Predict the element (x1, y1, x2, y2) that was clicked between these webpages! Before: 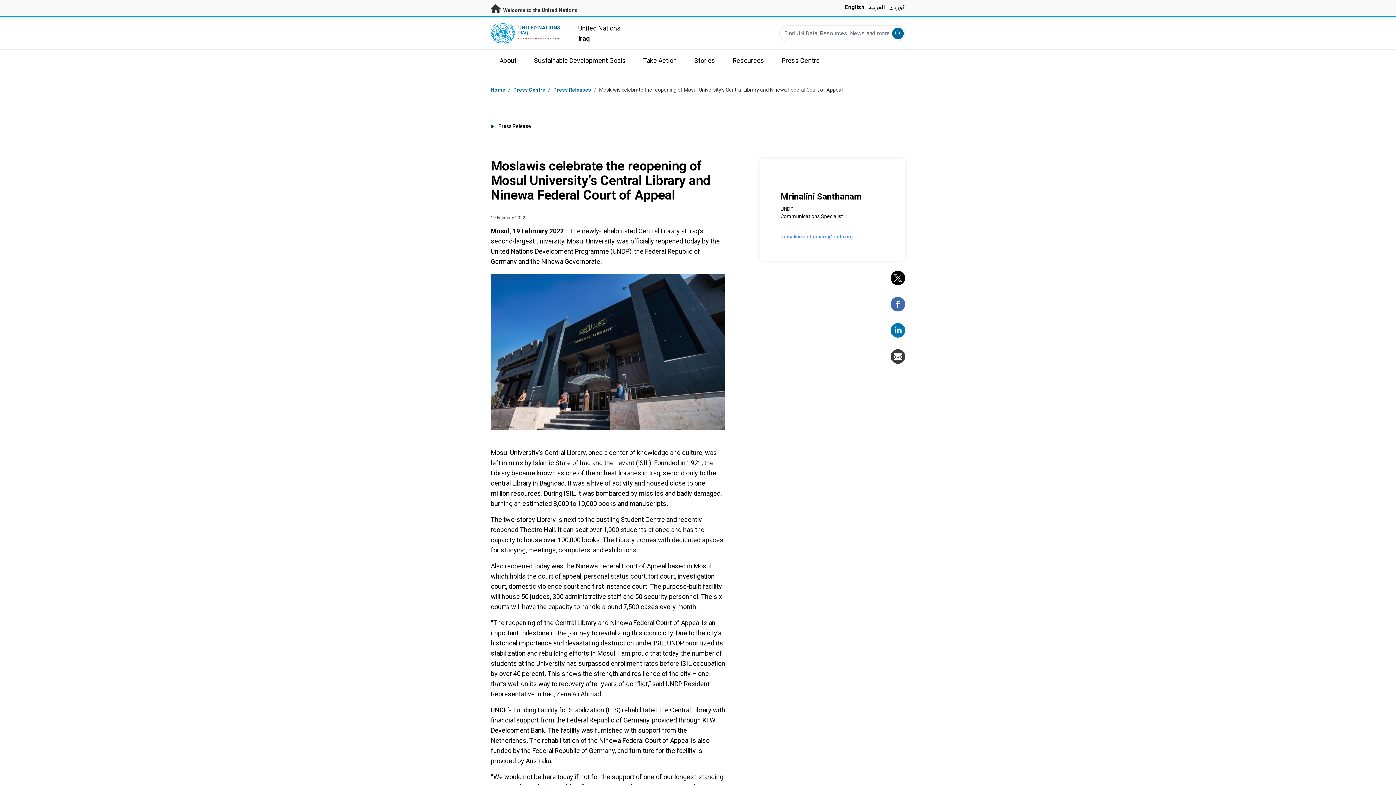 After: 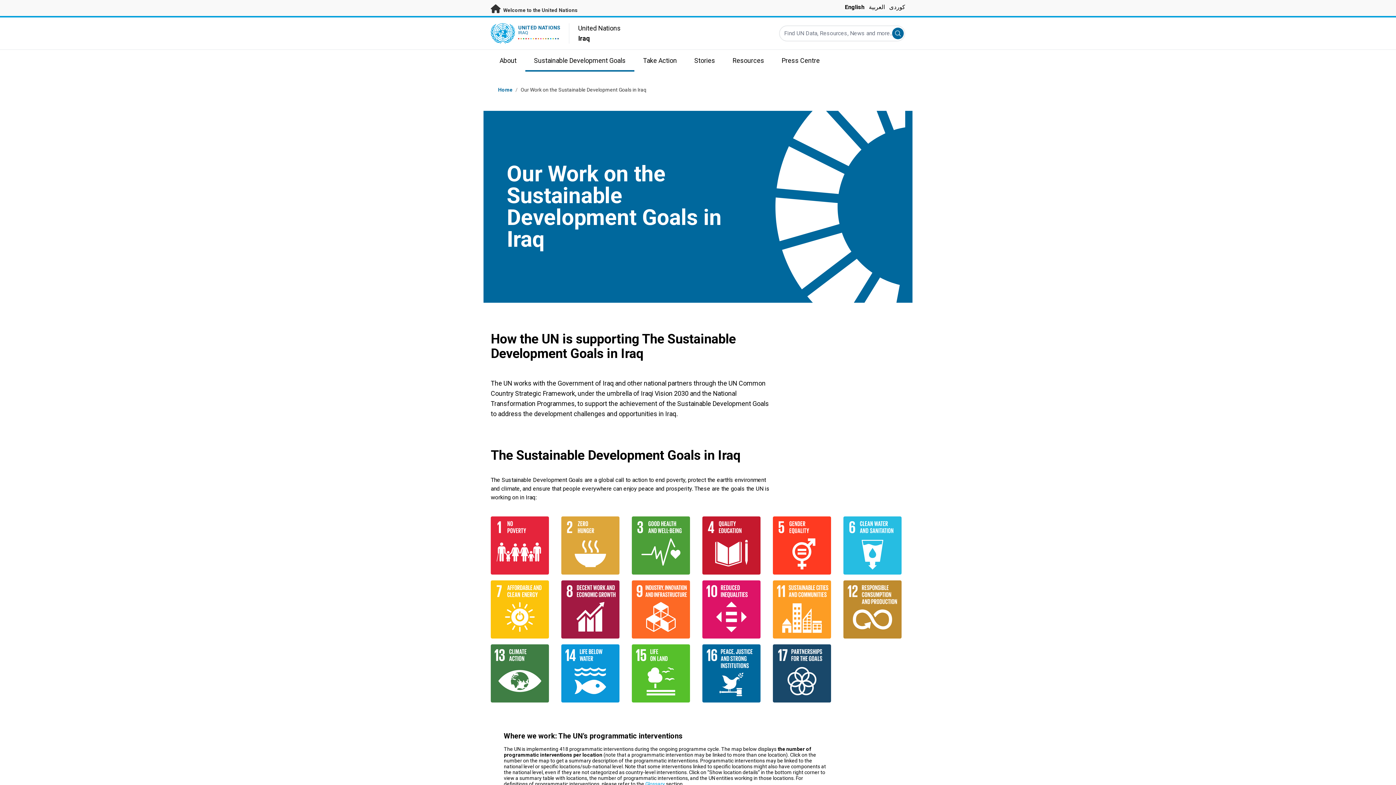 Action: label: Sustainable Development Goals bbox: (525, 49, 634, 71)